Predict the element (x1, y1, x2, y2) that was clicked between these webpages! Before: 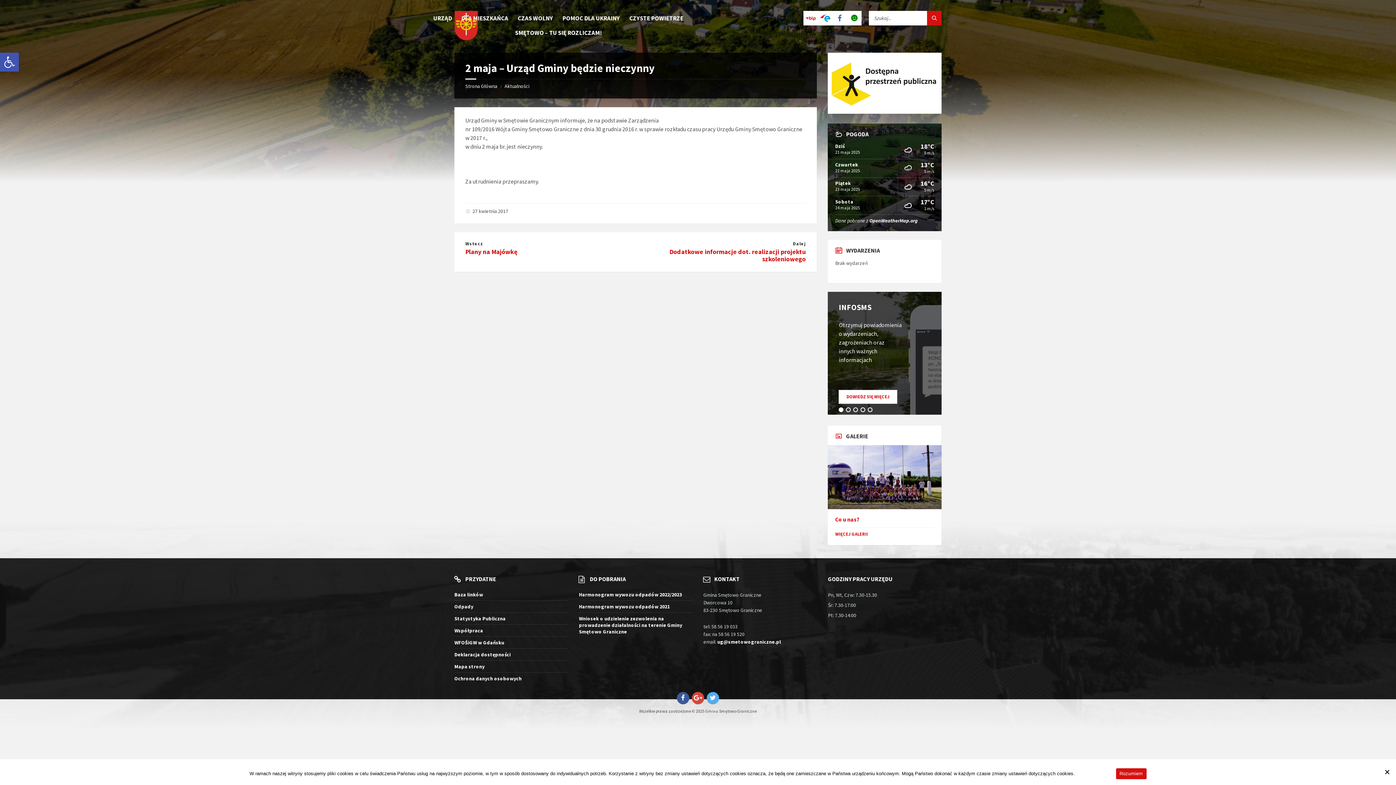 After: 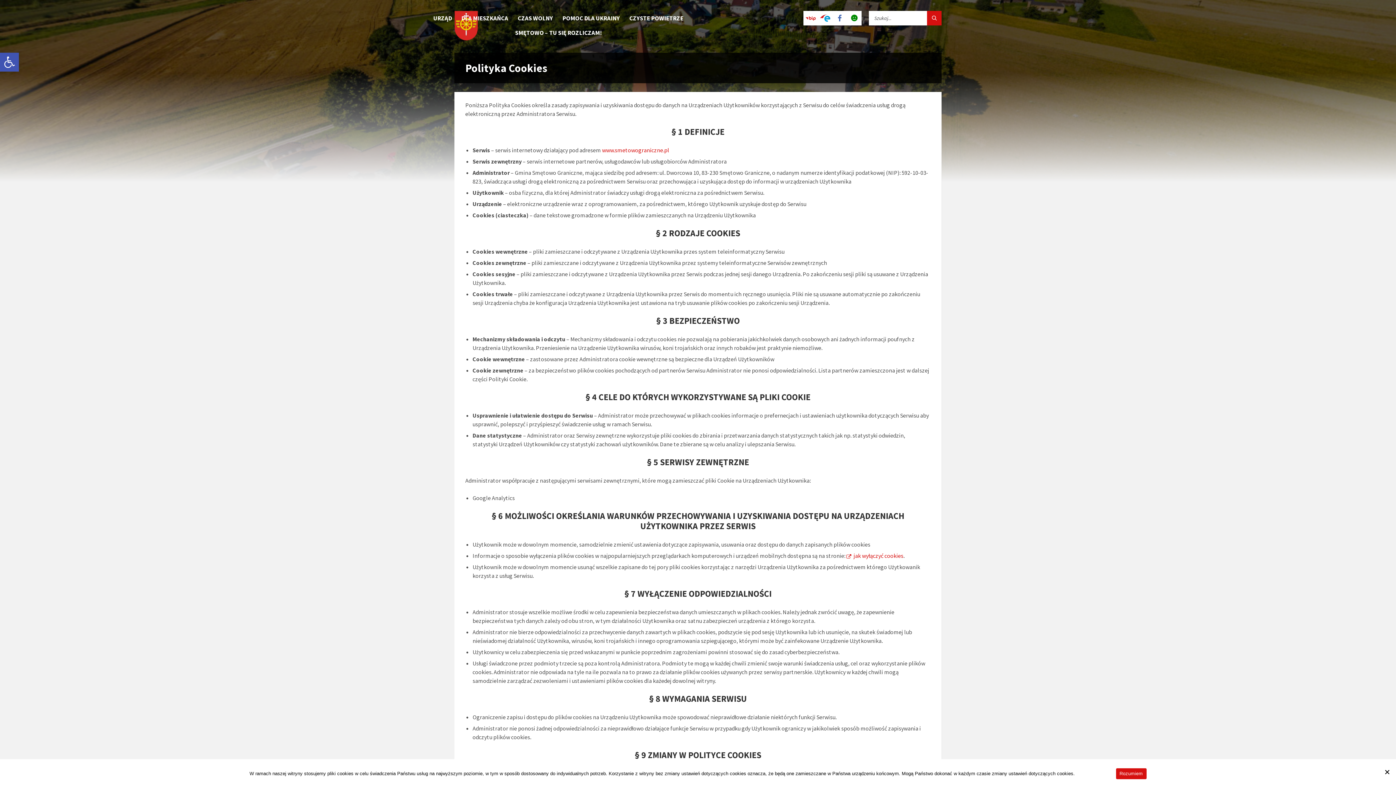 Action: label: Więcej informacji bbox: (1076, 771, 1112, 776)